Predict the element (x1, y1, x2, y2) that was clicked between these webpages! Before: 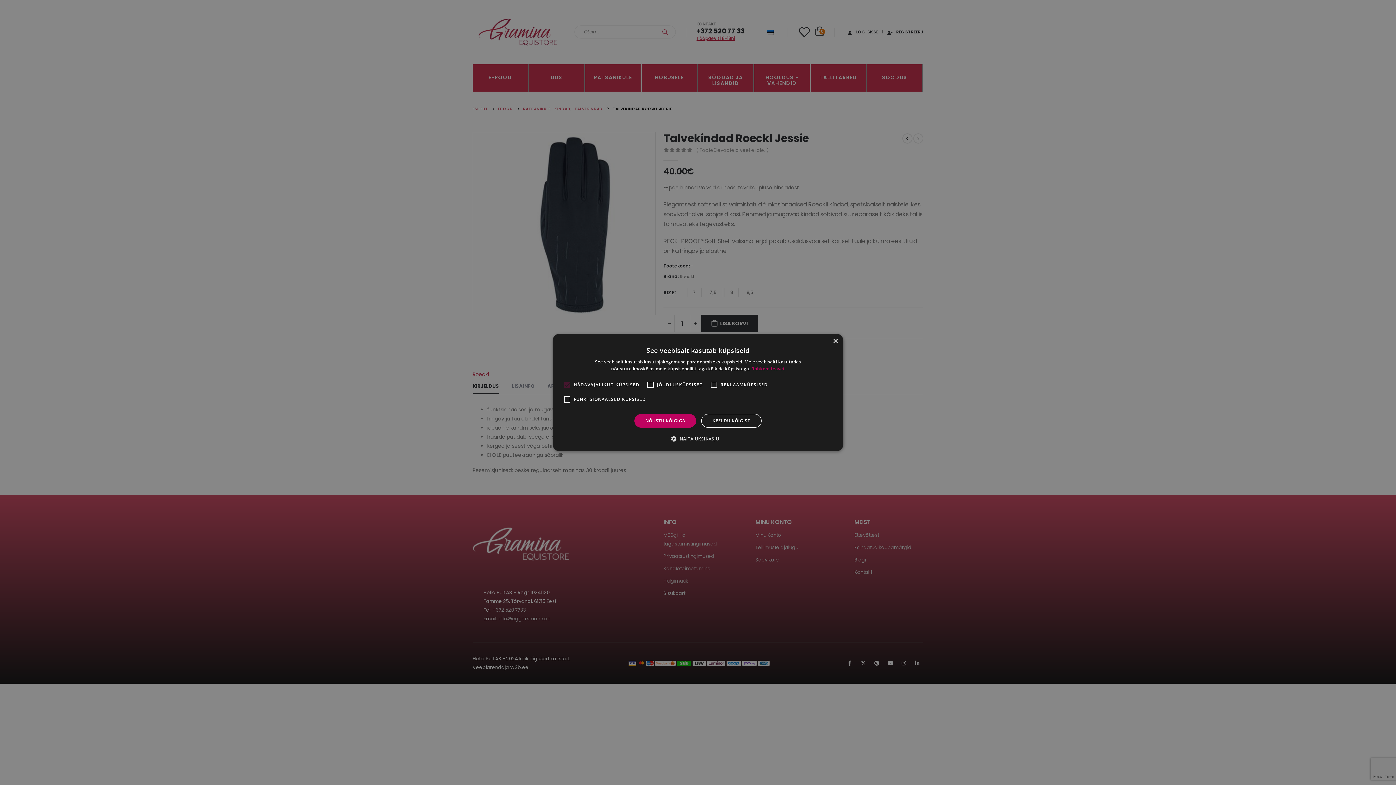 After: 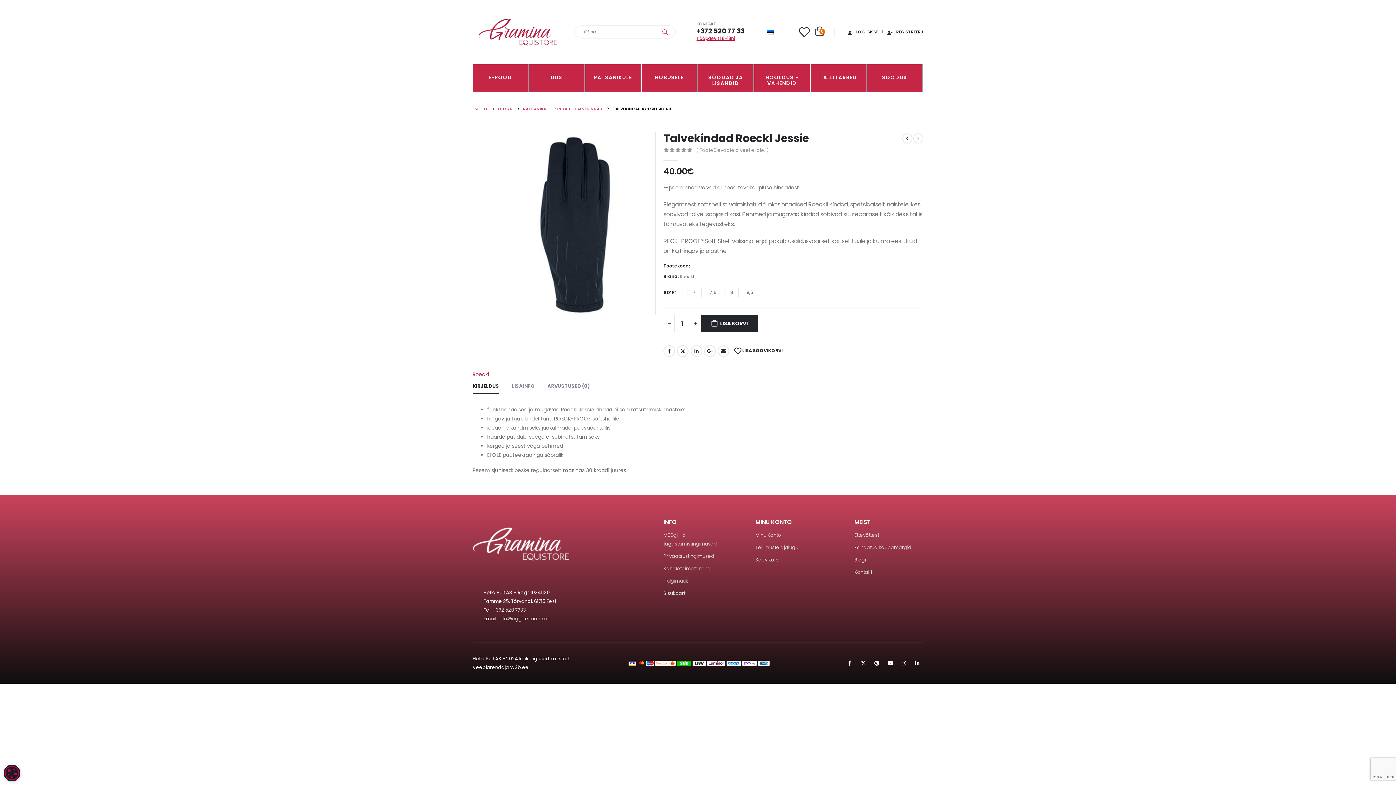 Action: label: NÕUSTU KÕIGIGA bbox: (634, 414, 696, 428)